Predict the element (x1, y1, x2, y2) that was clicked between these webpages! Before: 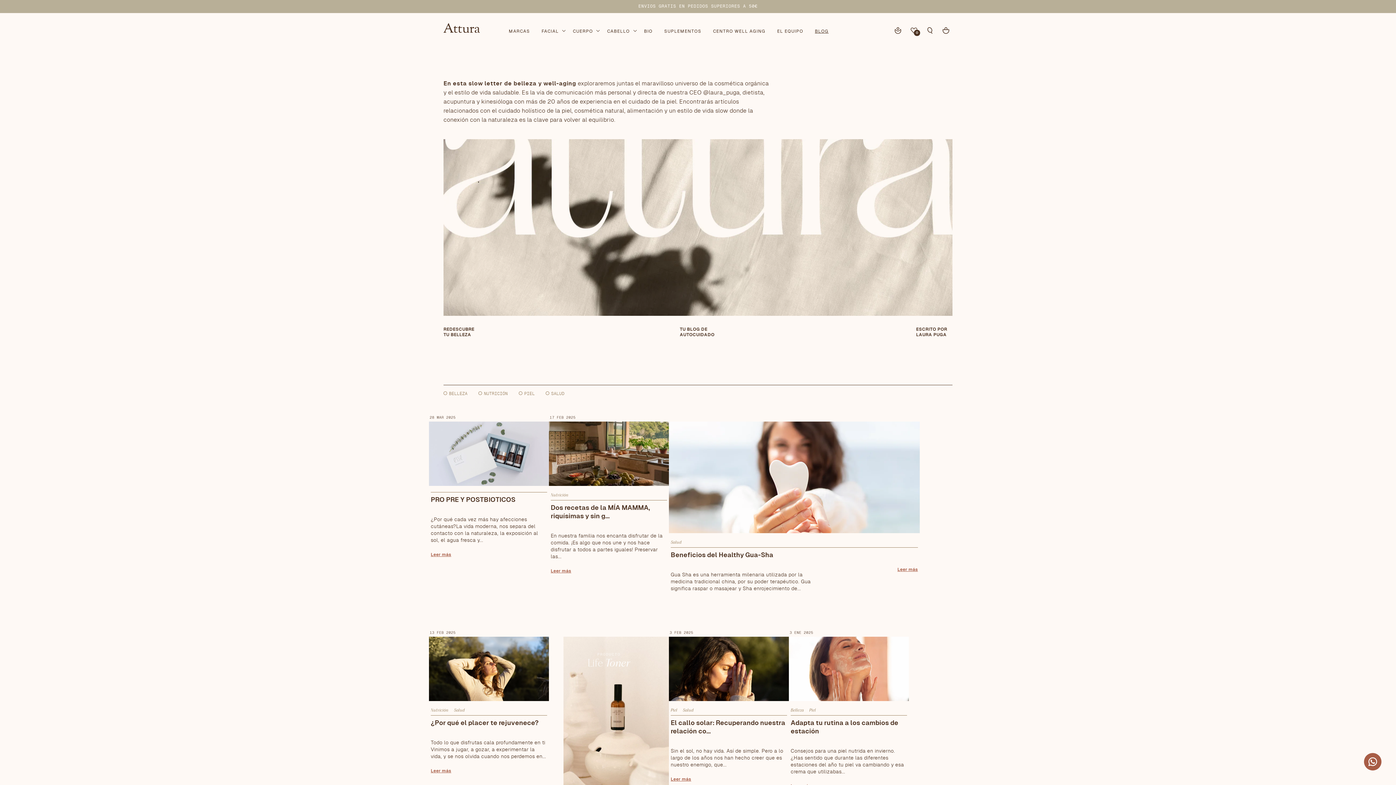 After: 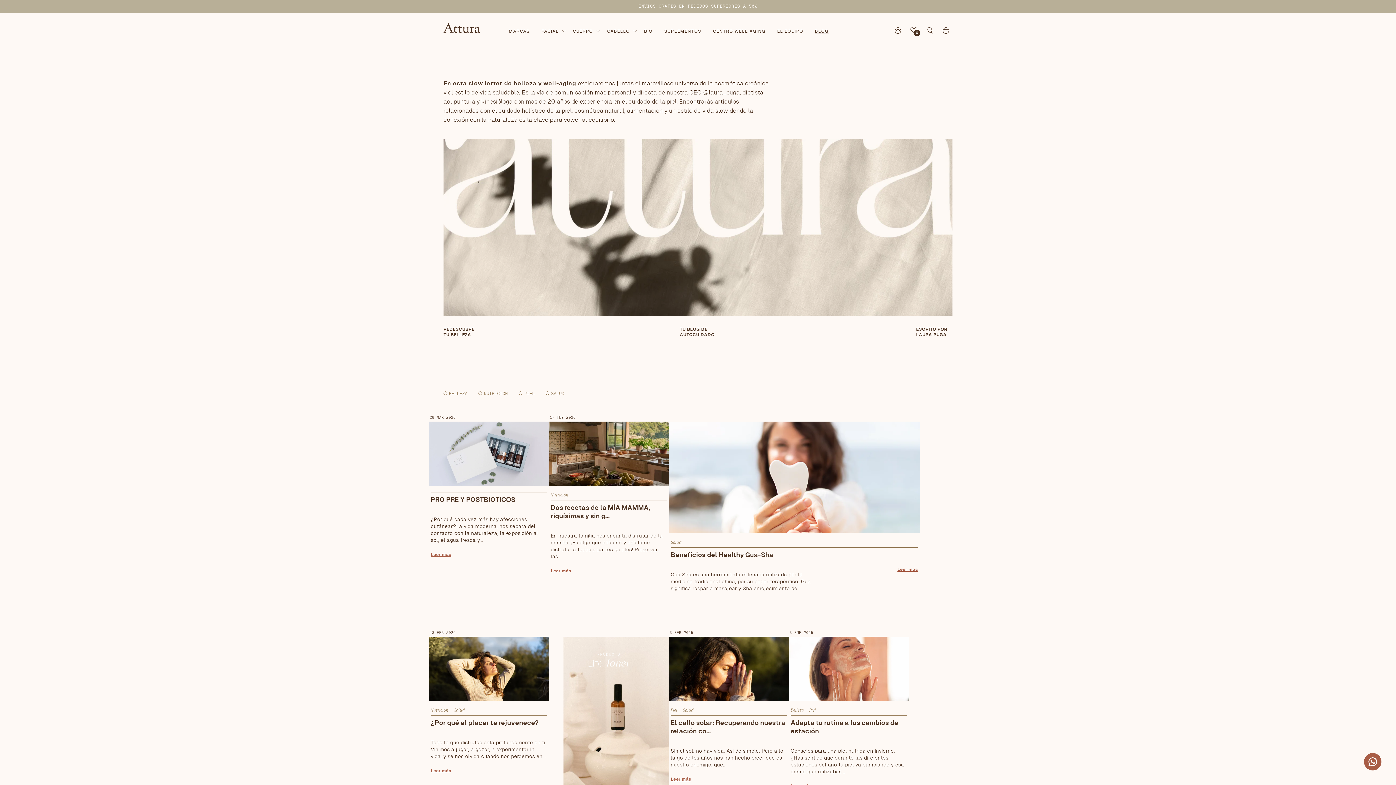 Action: bbox: (906, 27, 922, 33) label: 0